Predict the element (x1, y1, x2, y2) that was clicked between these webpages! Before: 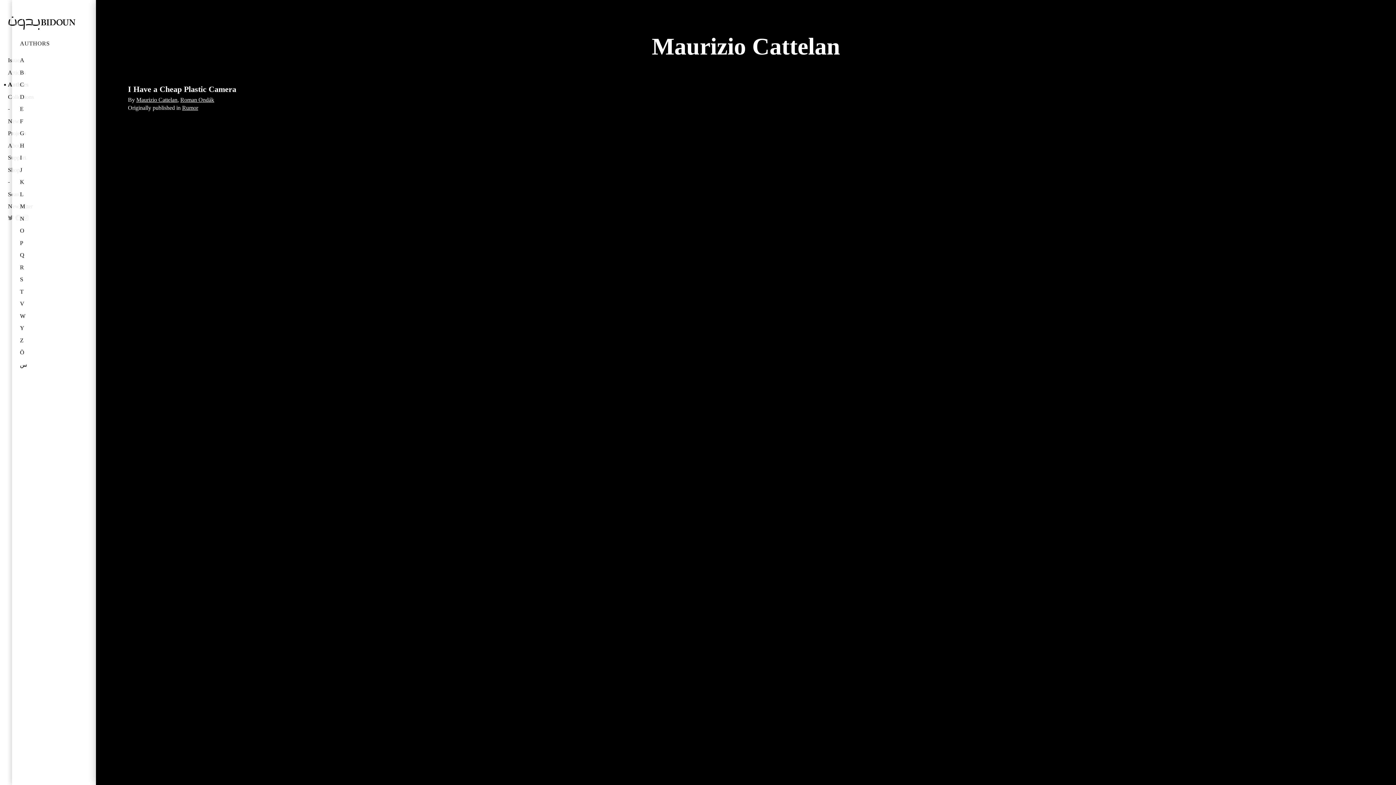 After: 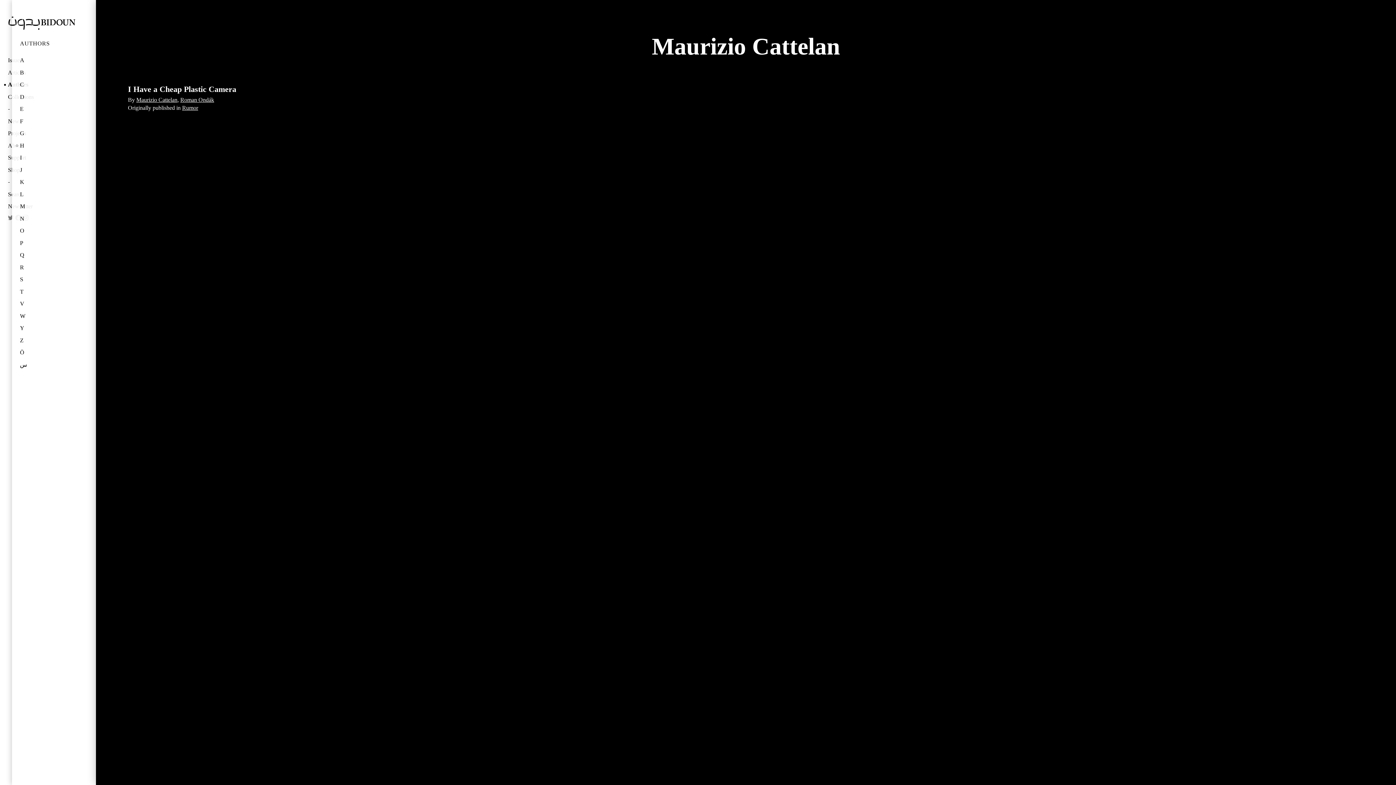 Action: bbox: (20, 141, 76, 150) label: H